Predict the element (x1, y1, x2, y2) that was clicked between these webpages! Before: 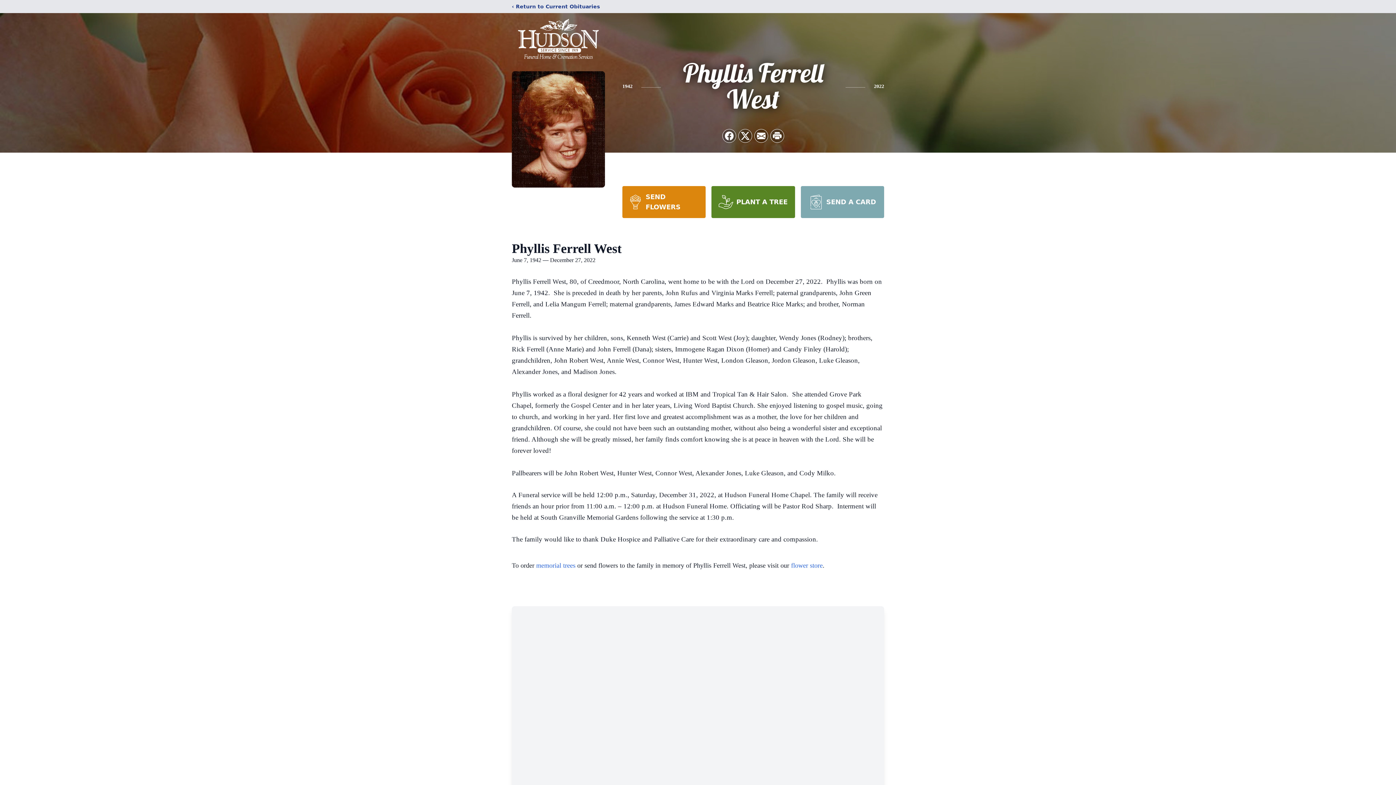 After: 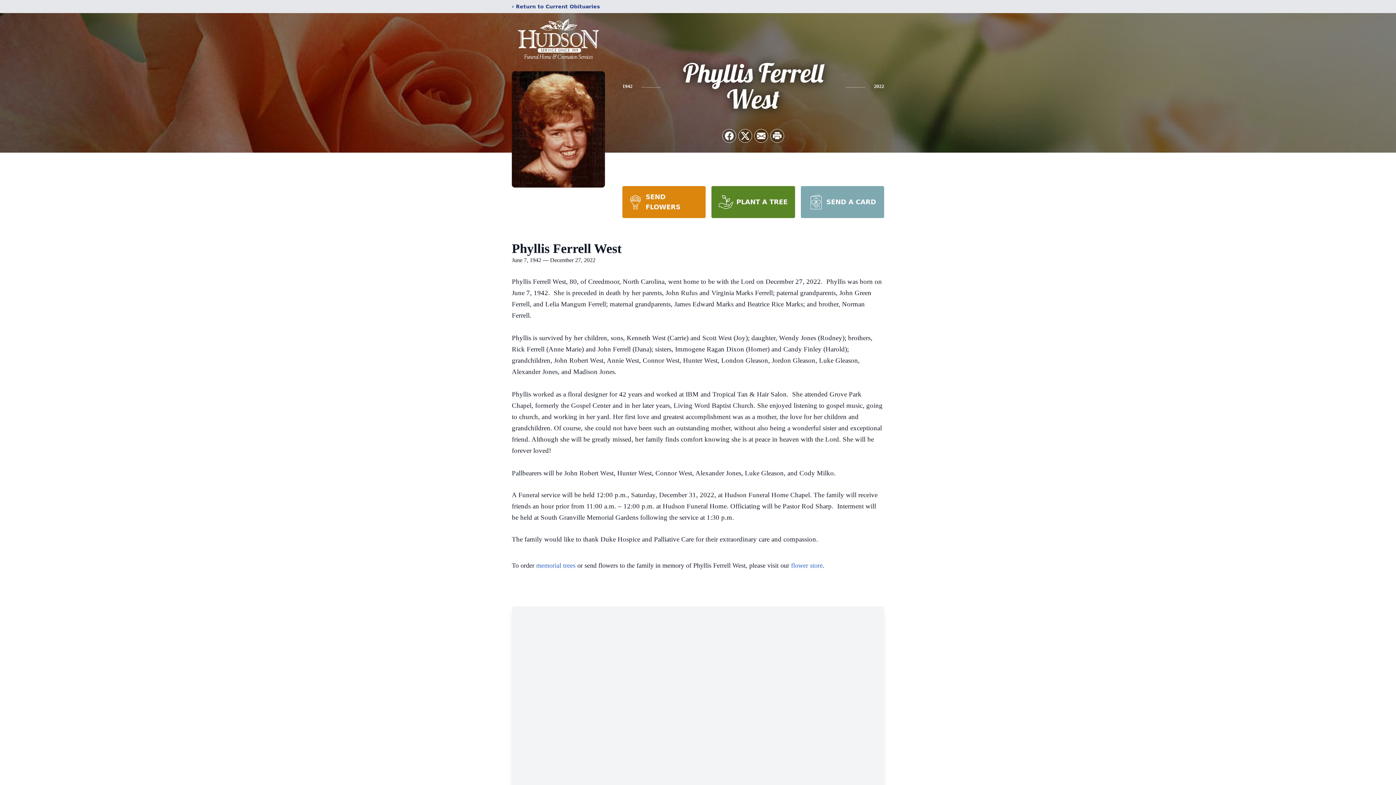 Action: label: SEND A CARD bbox: (800, 186, 884, 218)